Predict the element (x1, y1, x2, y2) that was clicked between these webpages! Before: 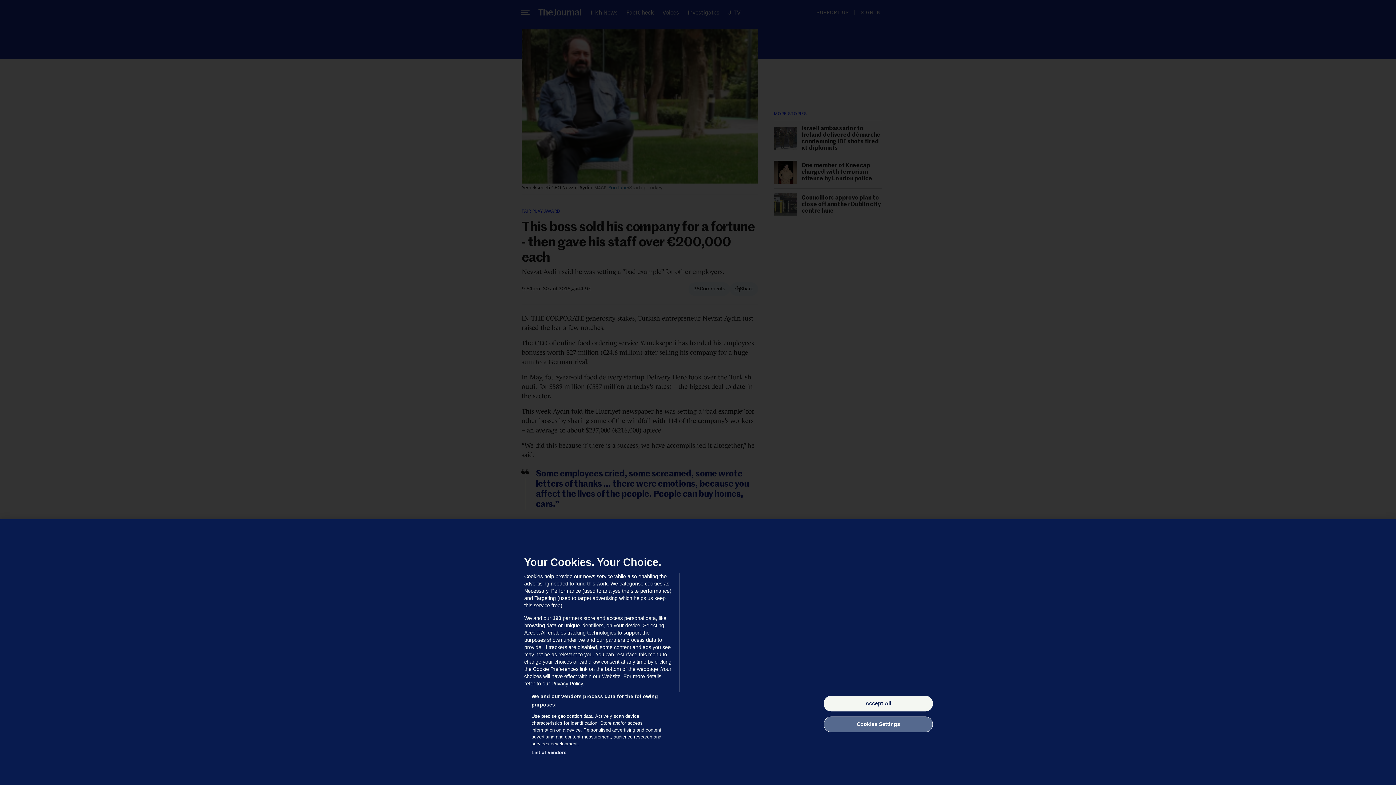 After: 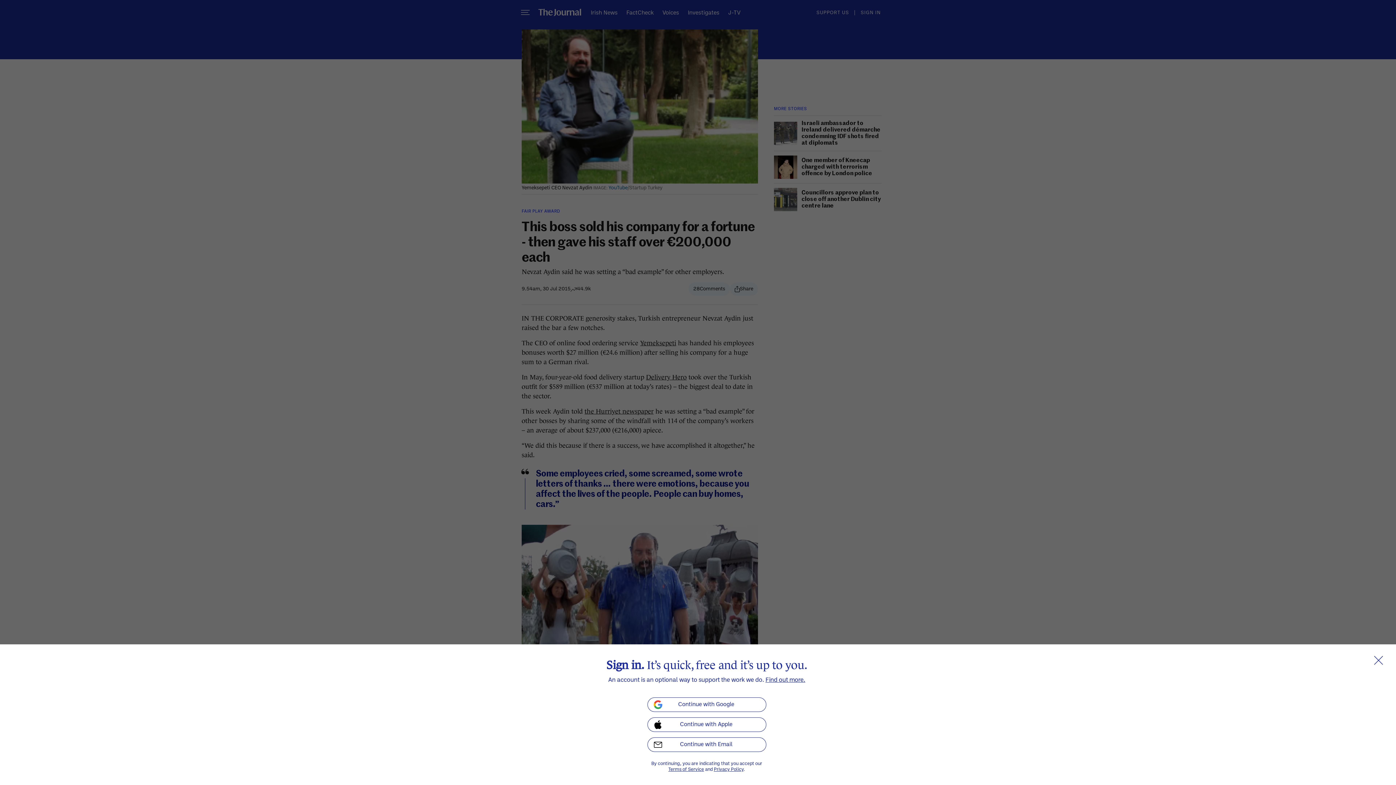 Action: label: Accept All bbox: (824, 696, 933, 711)